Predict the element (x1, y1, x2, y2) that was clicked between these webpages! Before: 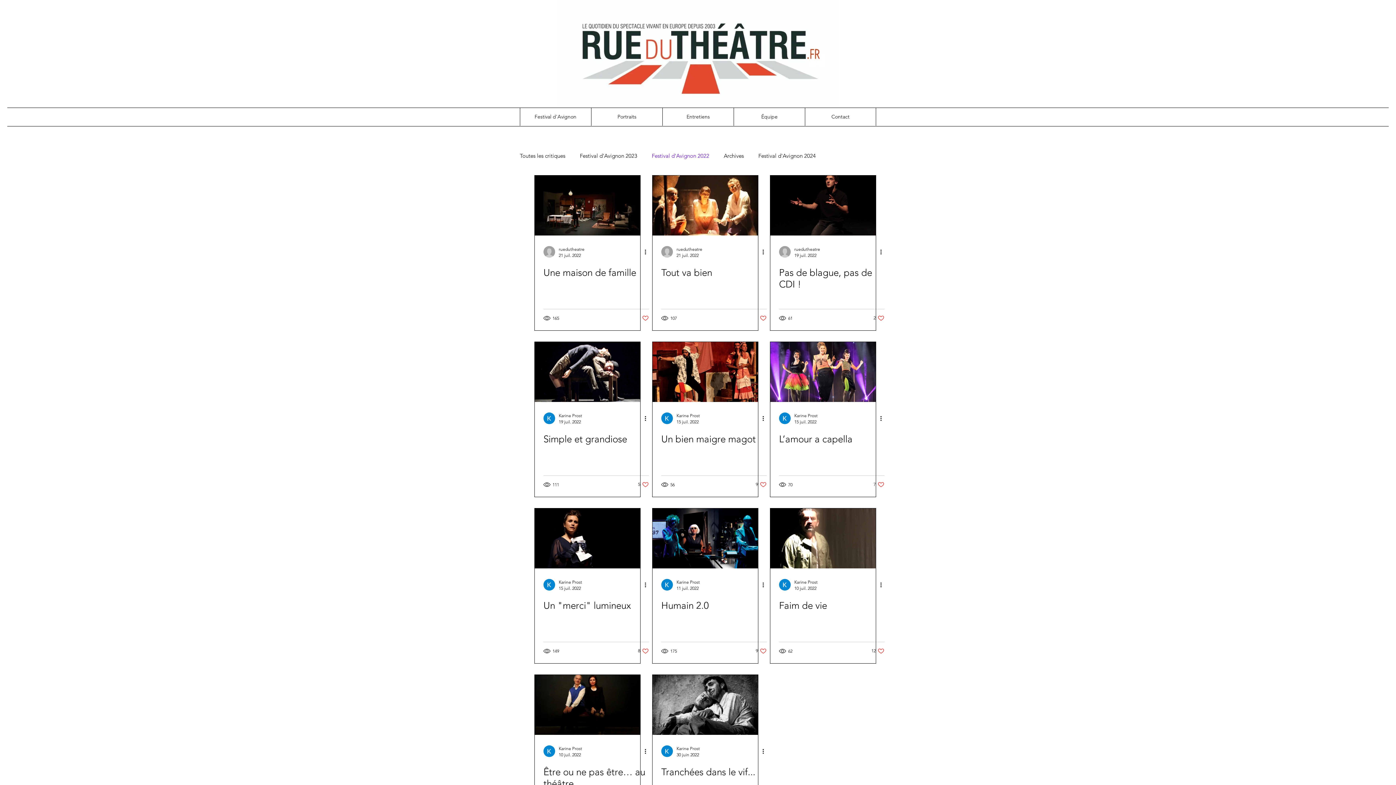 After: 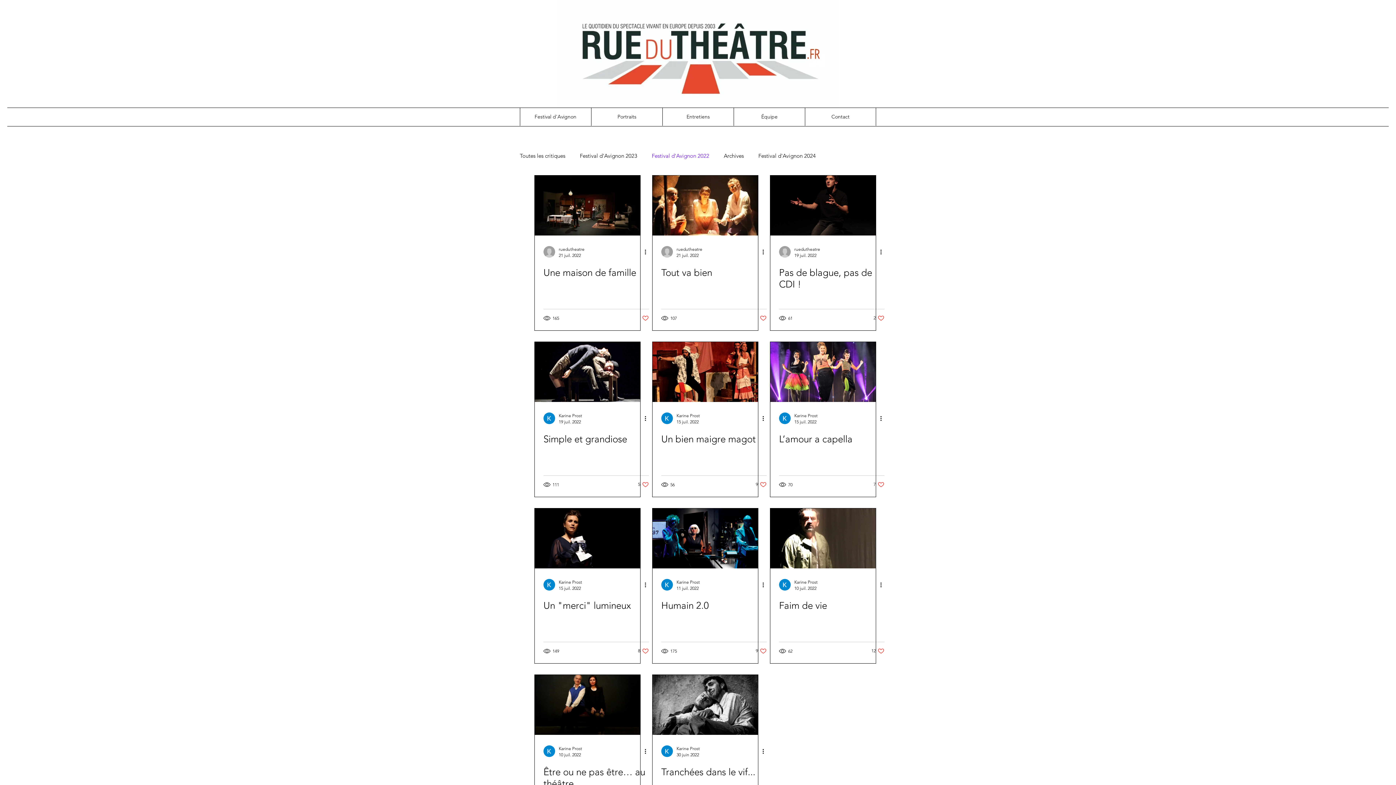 Action: label: Like post bbox: (871, 647, 884, 654)